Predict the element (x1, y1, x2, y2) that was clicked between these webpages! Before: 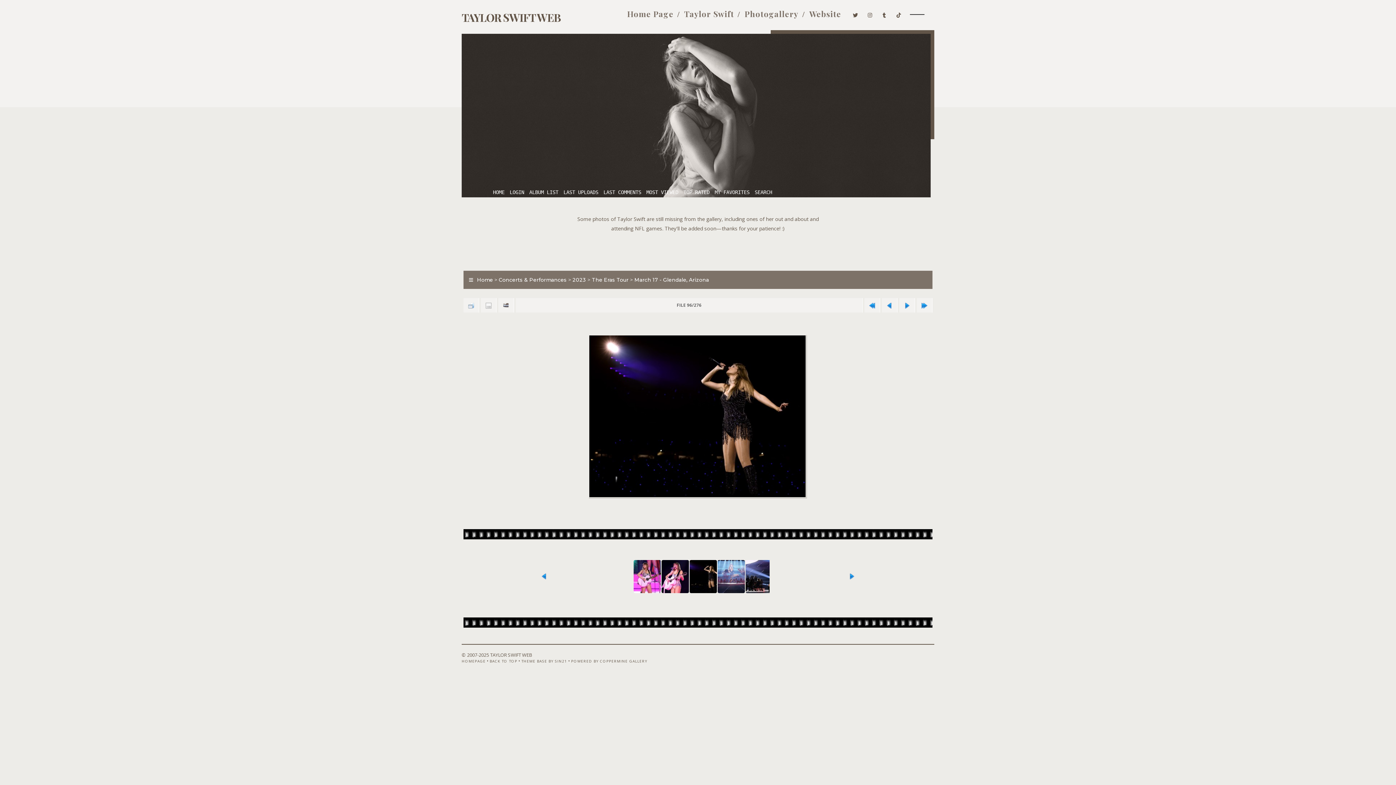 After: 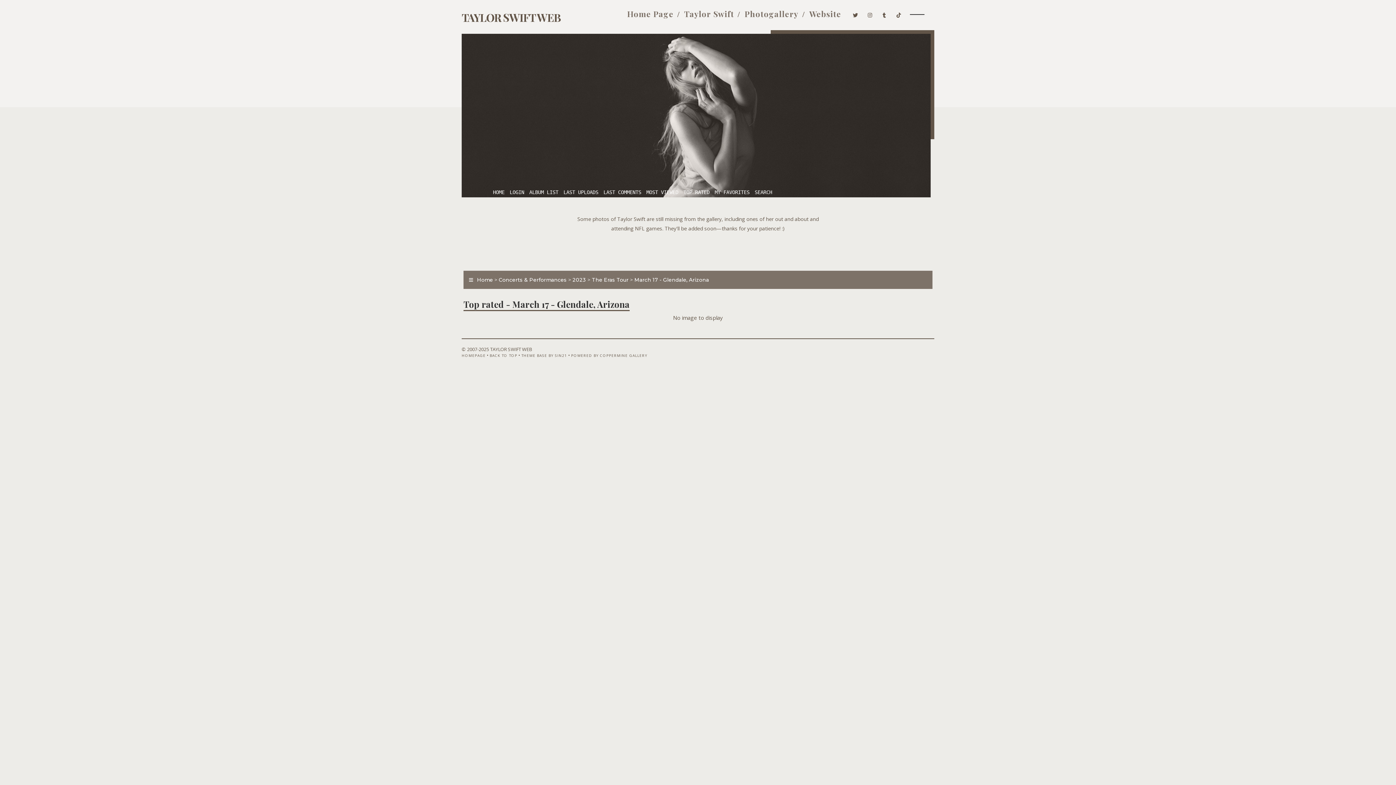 Action: label: TOP RATED bbox: (681, 188, 711, 196)